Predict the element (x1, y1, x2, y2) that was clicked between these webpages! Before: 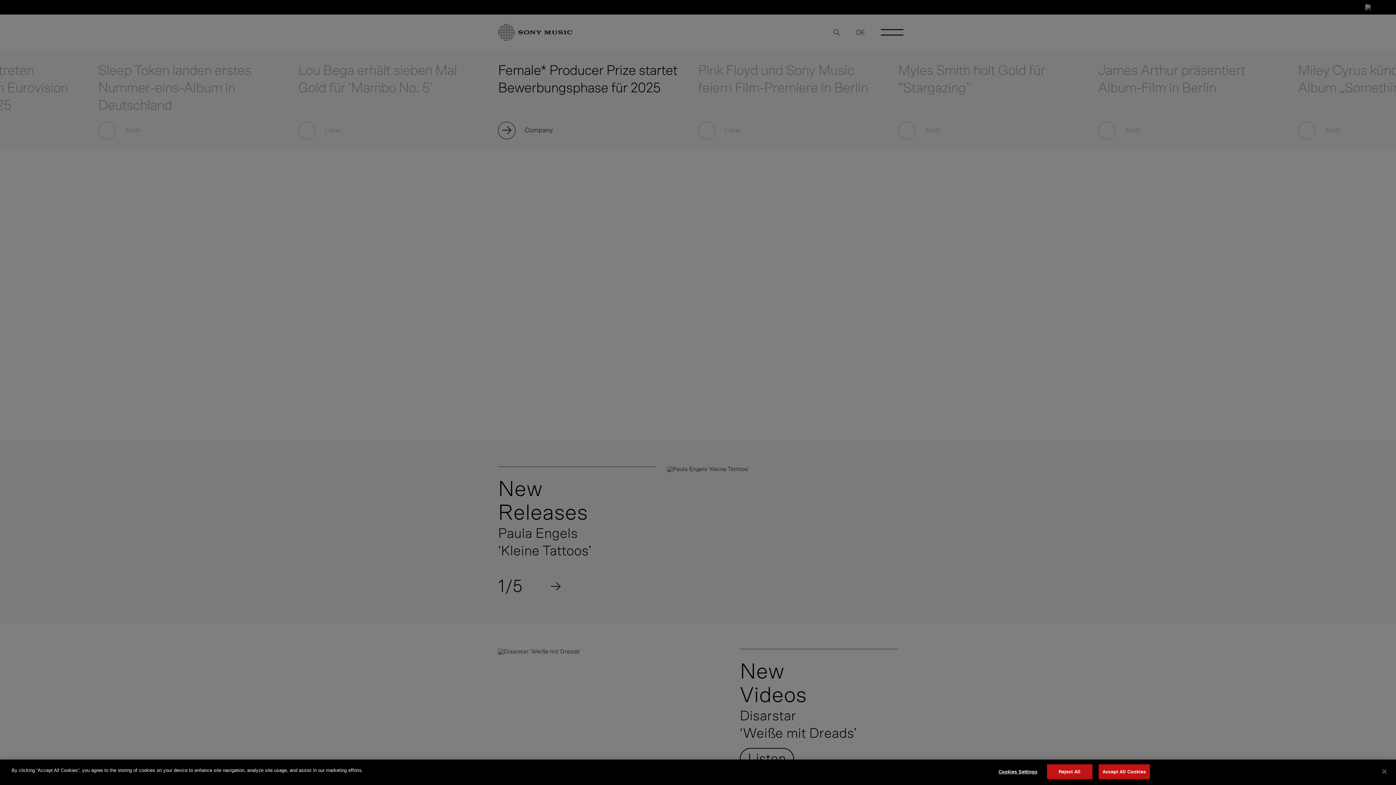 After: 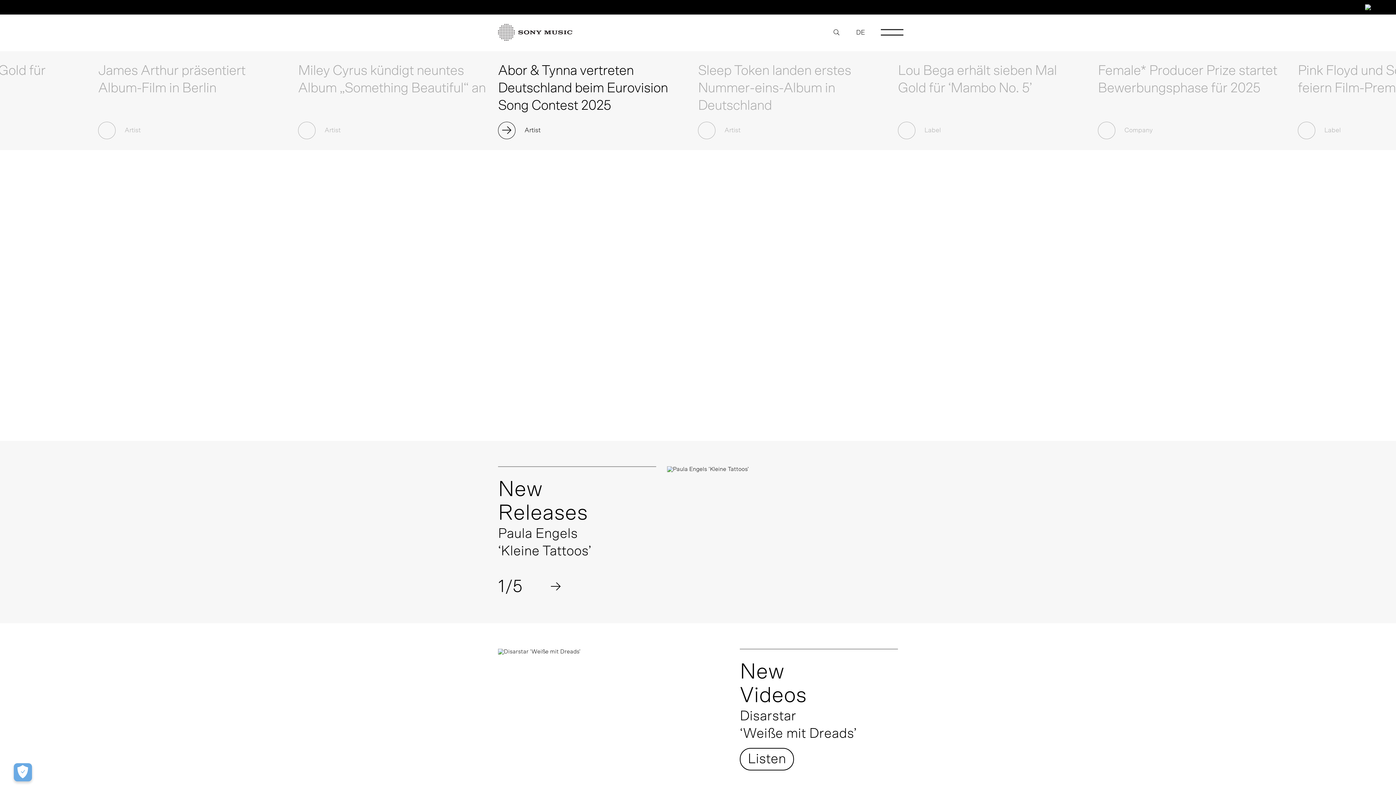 Action: label: Close bbox: (1376, 764, 1392, 780)